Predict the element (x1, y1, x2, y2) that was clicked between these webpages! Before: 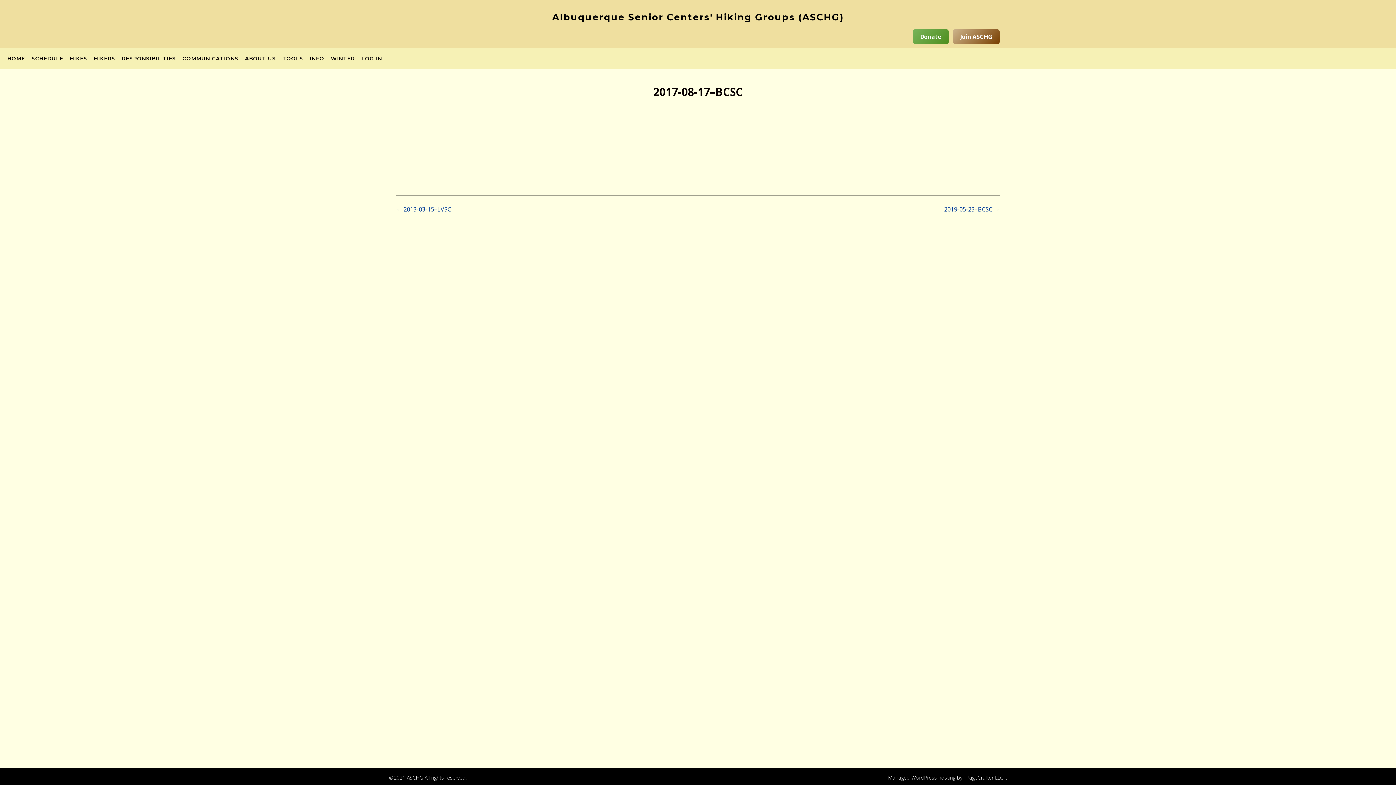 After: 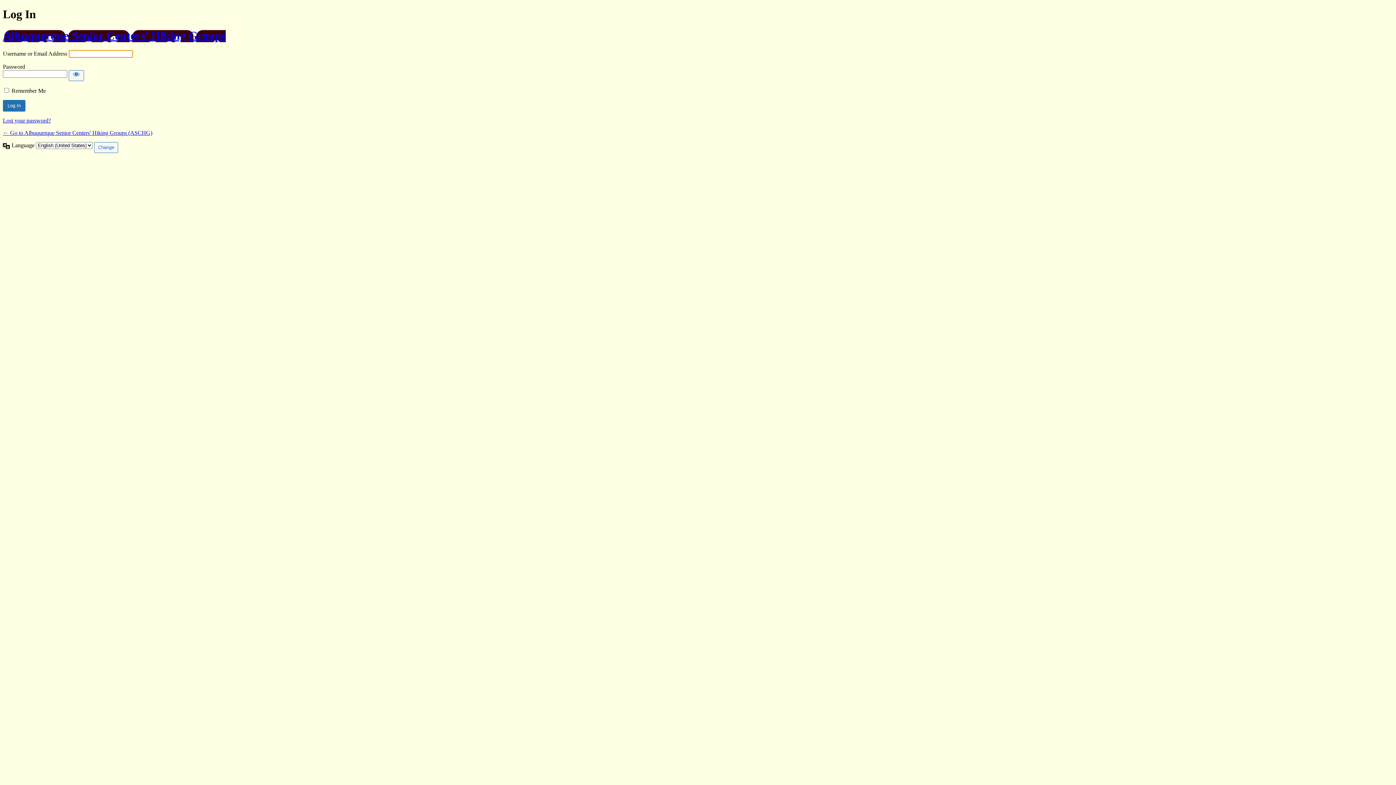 Action: bbox: (361, 54, 382, 62) label: LOG IN